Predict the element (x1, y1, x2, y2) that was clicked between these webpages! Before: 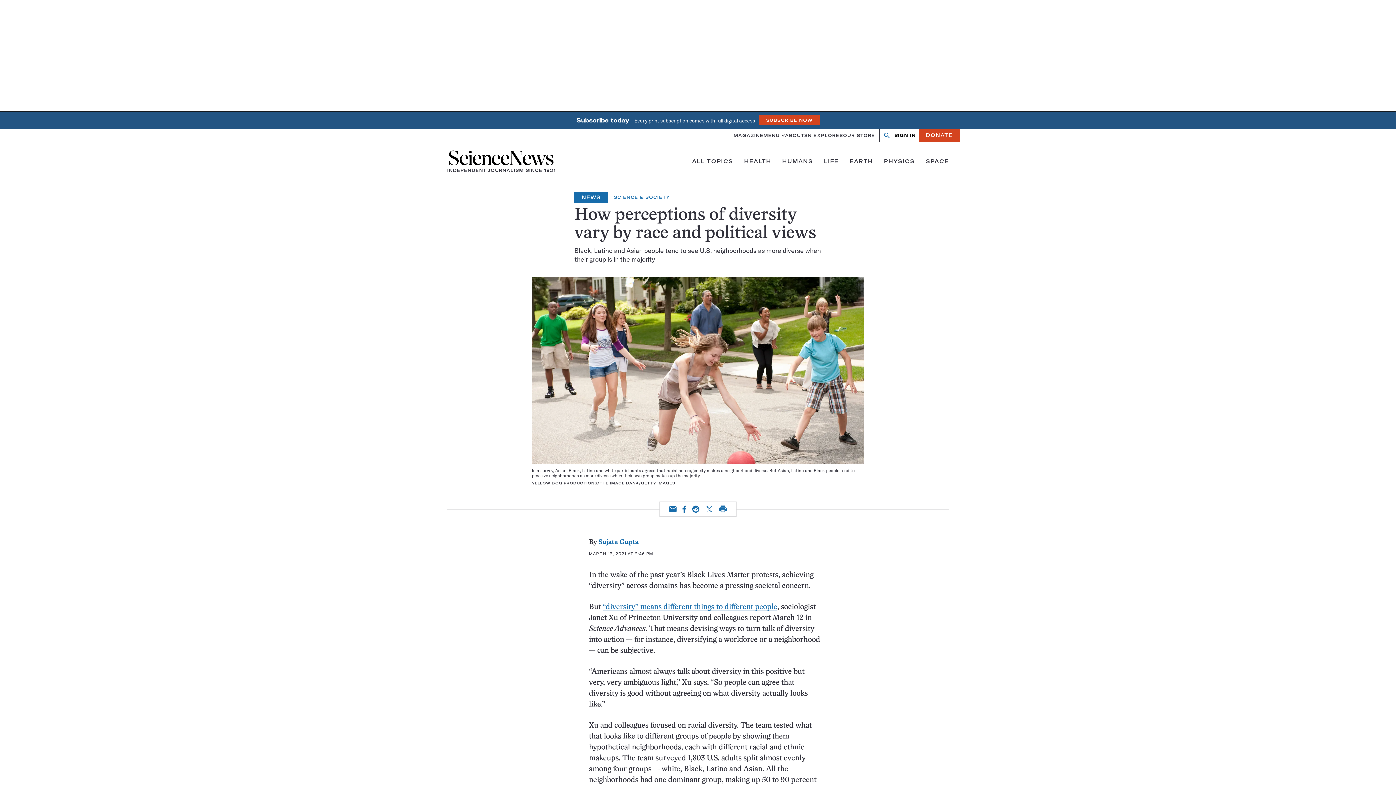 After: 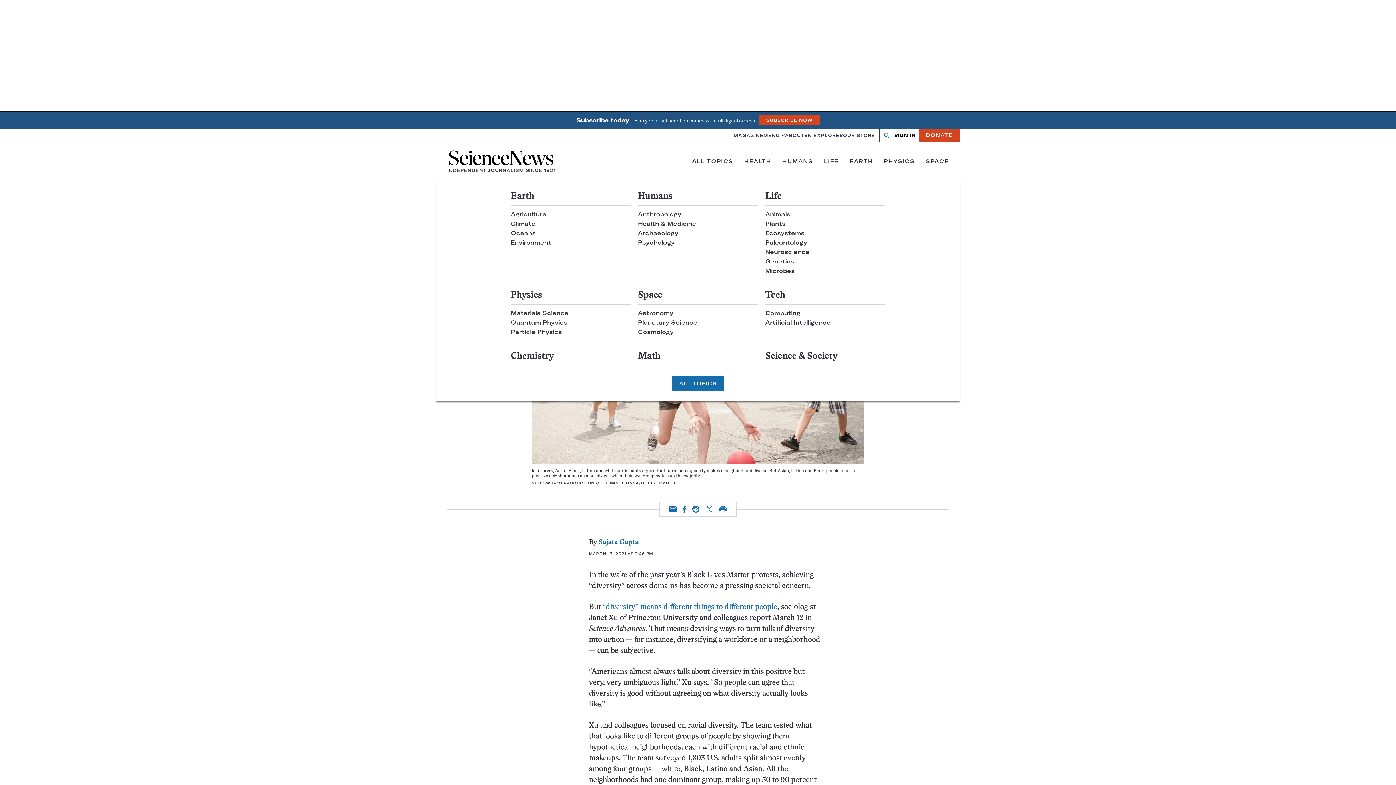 Action: bbox: (692, 157, 733, 164) label: ALL TOPICS